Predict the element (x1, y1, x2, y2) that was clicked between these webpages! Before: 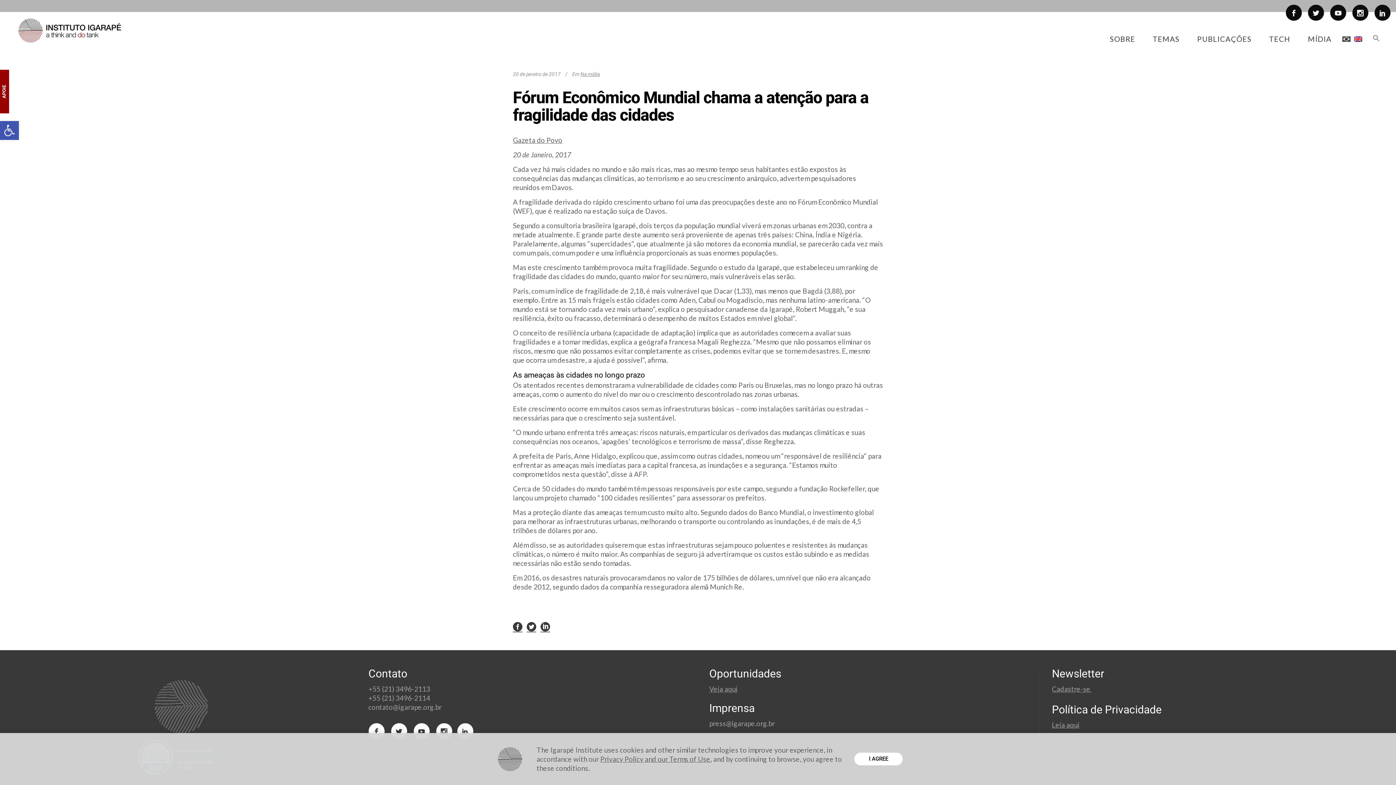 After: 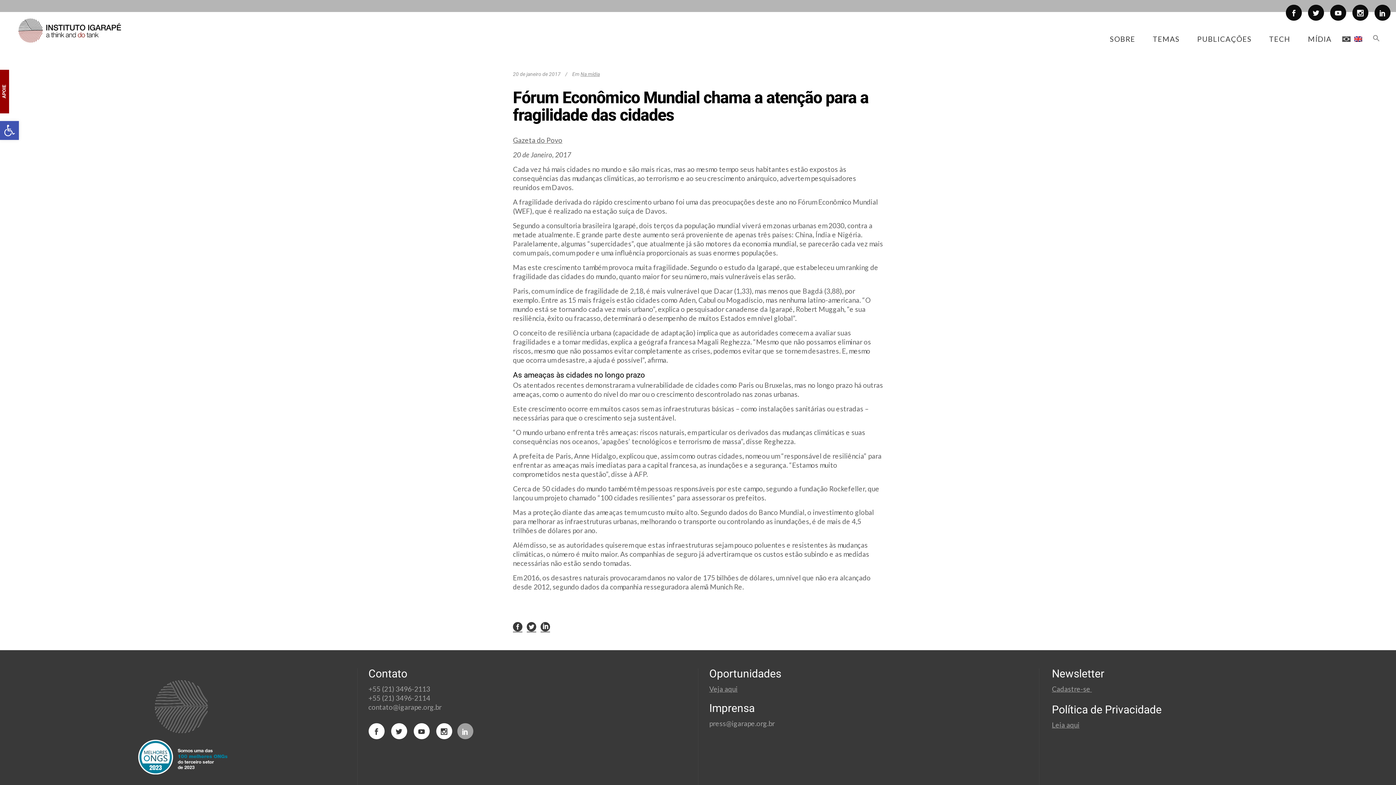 Action: bbox: (457, 726, 473, 734)